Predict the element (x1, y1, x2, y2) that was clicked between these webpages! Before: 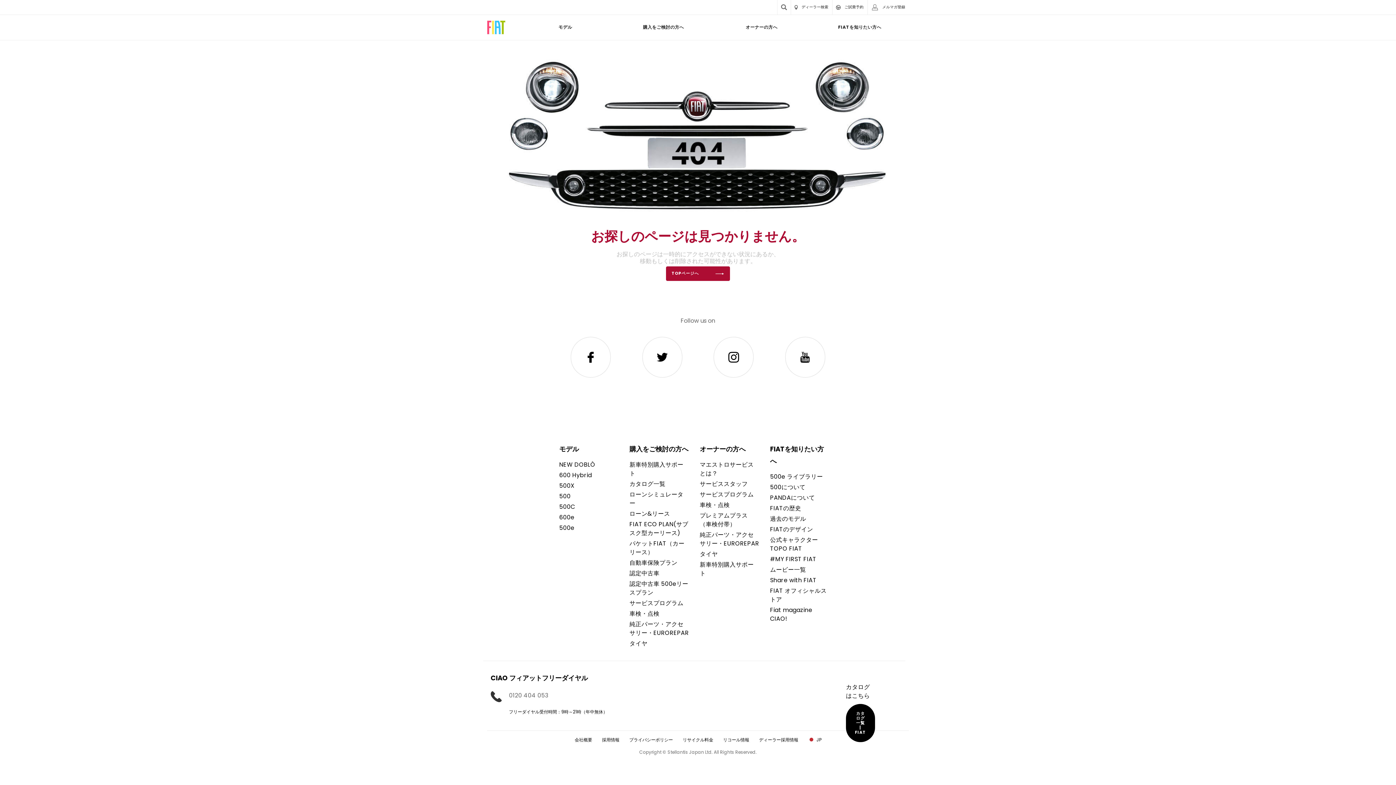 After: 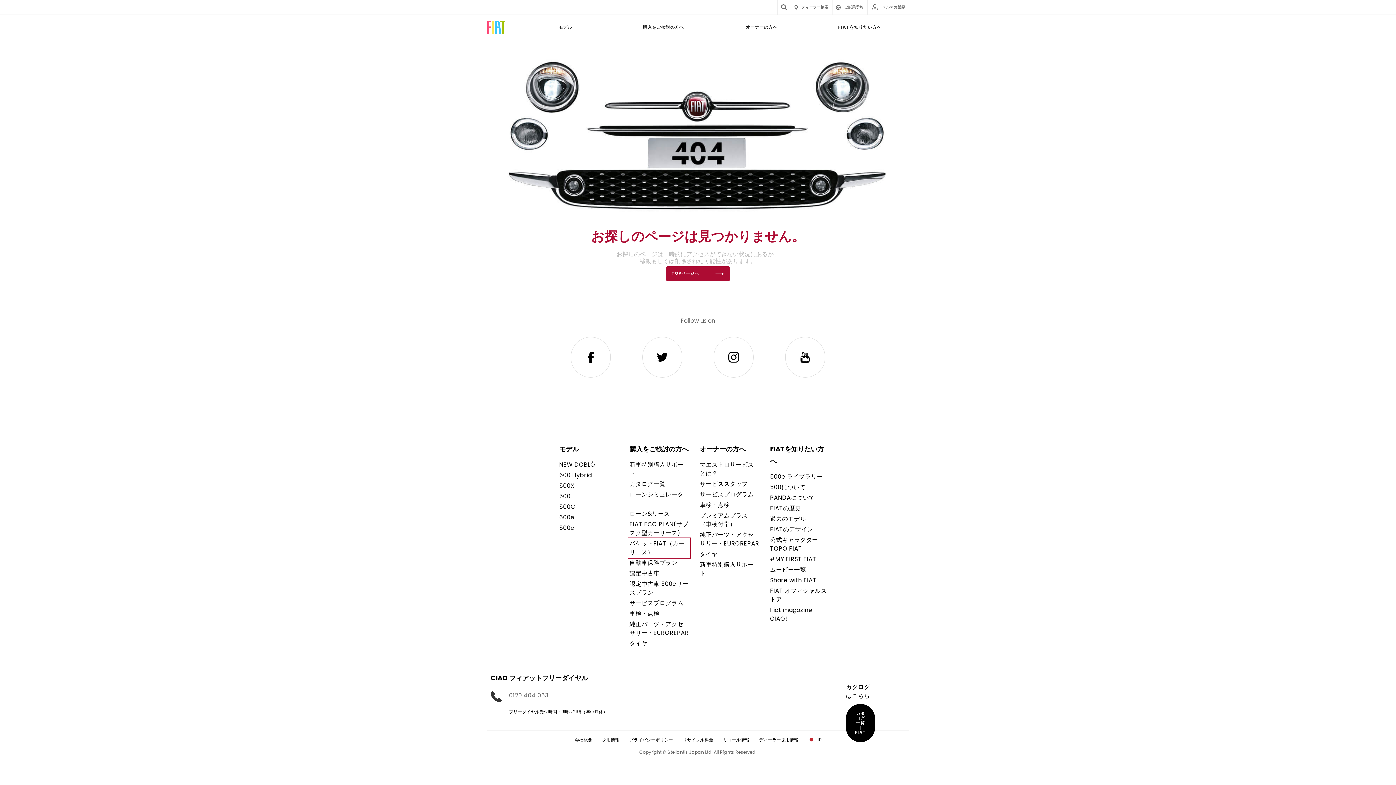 Action: bbox: (629, 539, 689, 556) label: パケットFIAT（カーリース）